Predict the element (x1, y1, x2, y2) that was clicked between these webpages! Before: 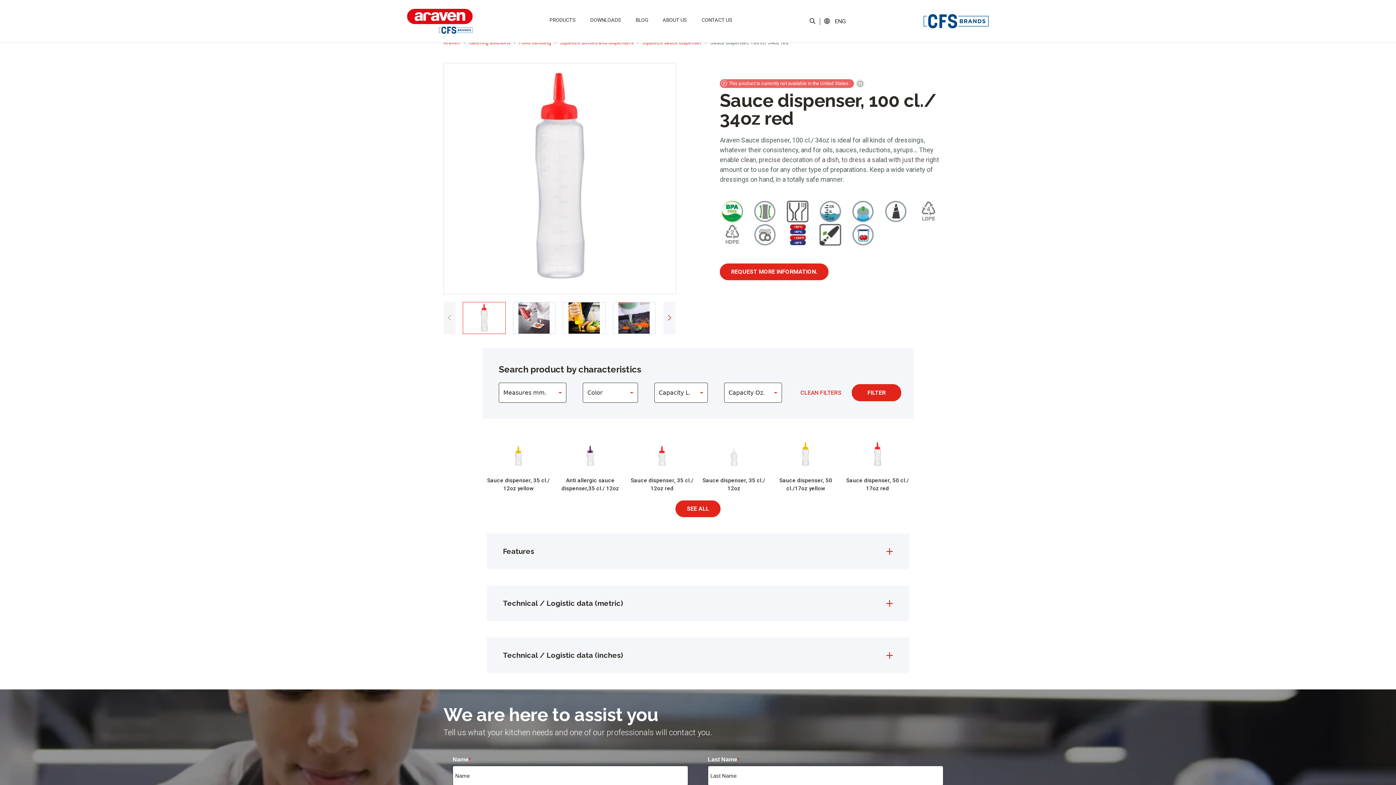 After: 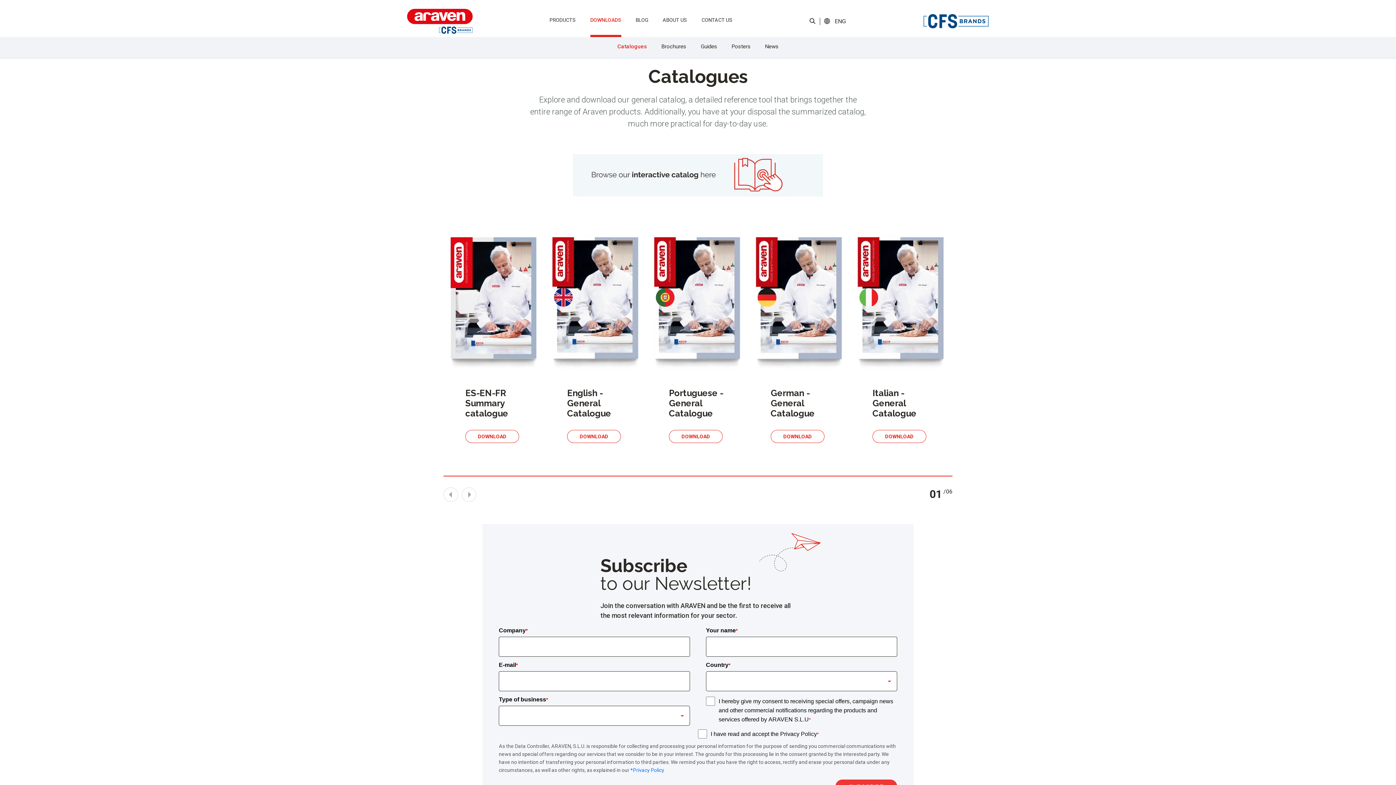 Action: label: DOWNLOADS bbox: (590, 16, 621, 24)